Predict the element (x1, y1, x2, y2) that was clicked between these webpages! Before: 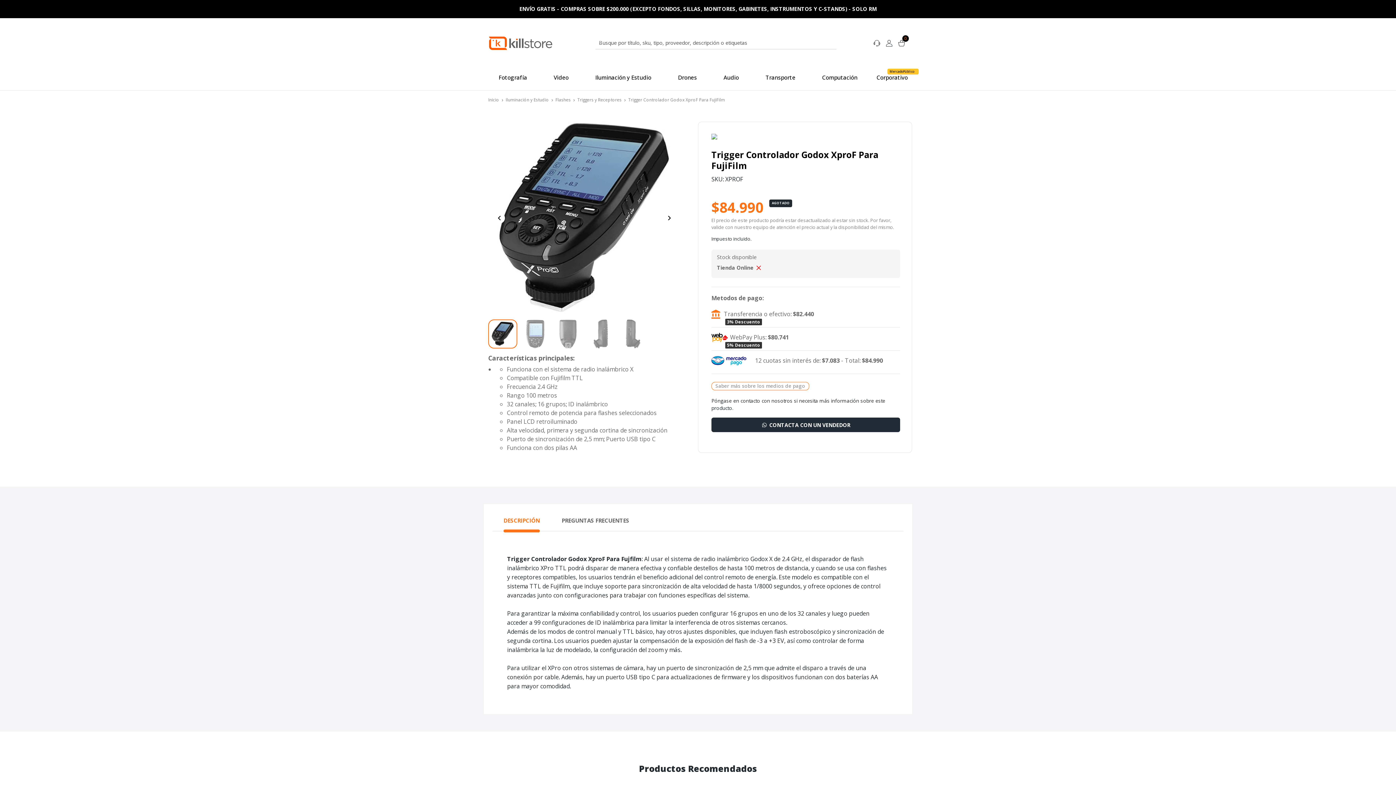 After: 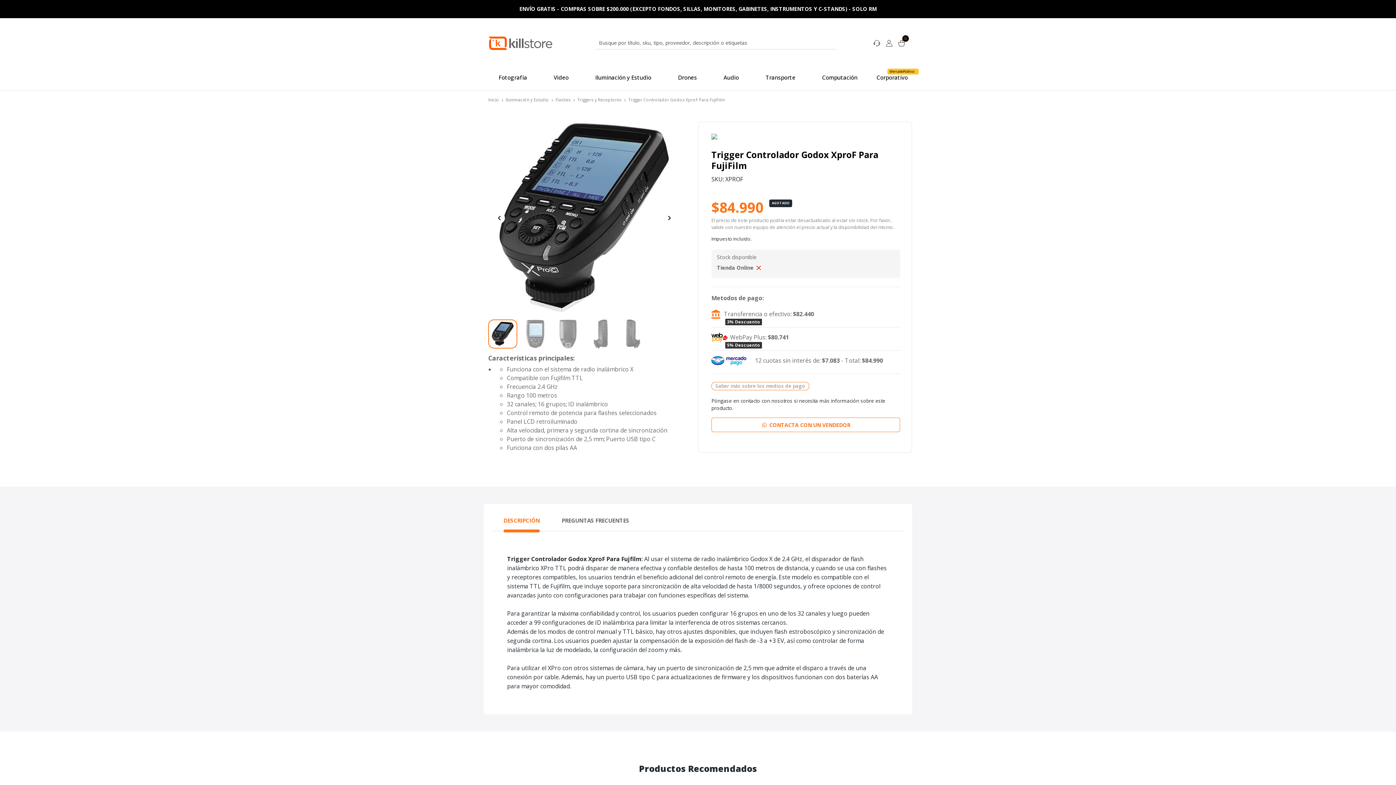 Action: label:  CONTACTA CON UN VENDEDOR bbox: (711, 417, 900, 432)